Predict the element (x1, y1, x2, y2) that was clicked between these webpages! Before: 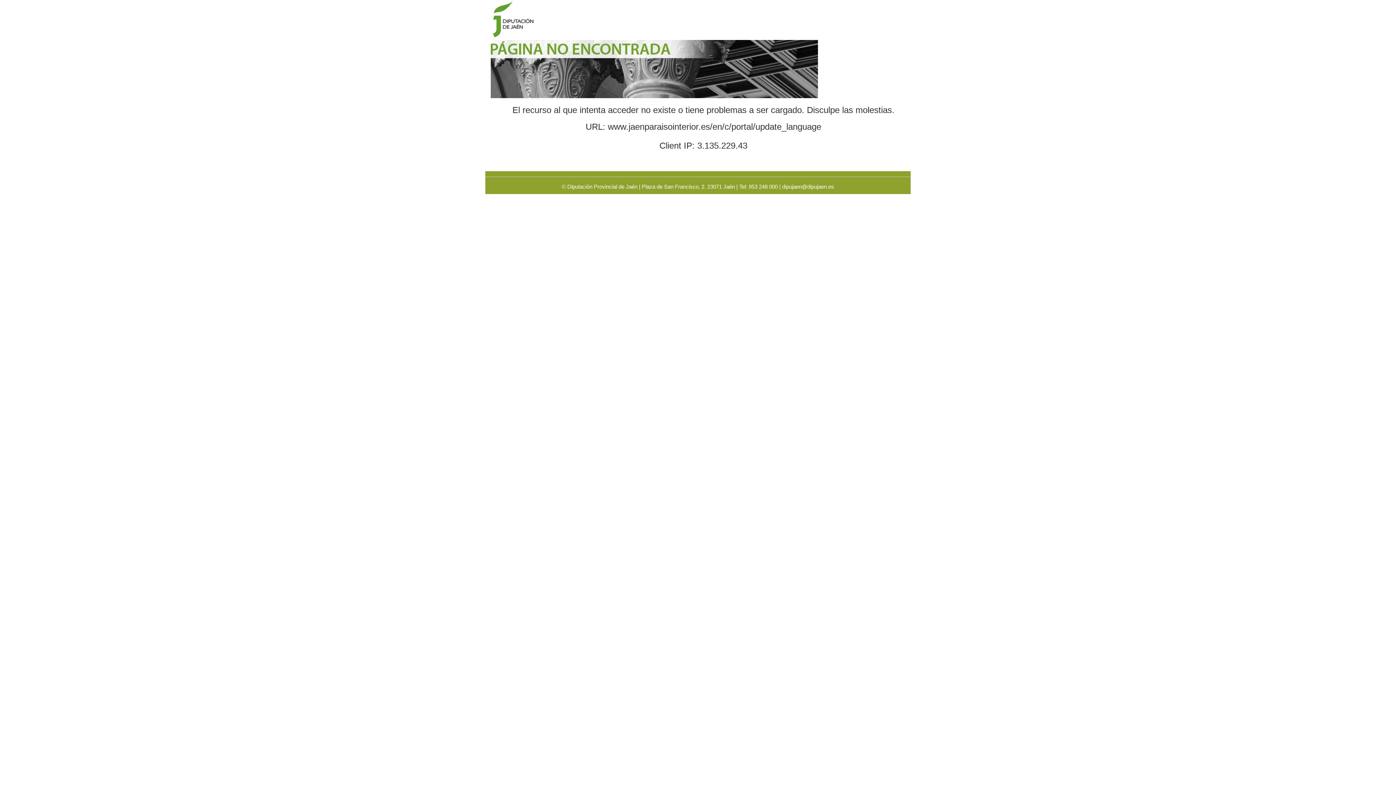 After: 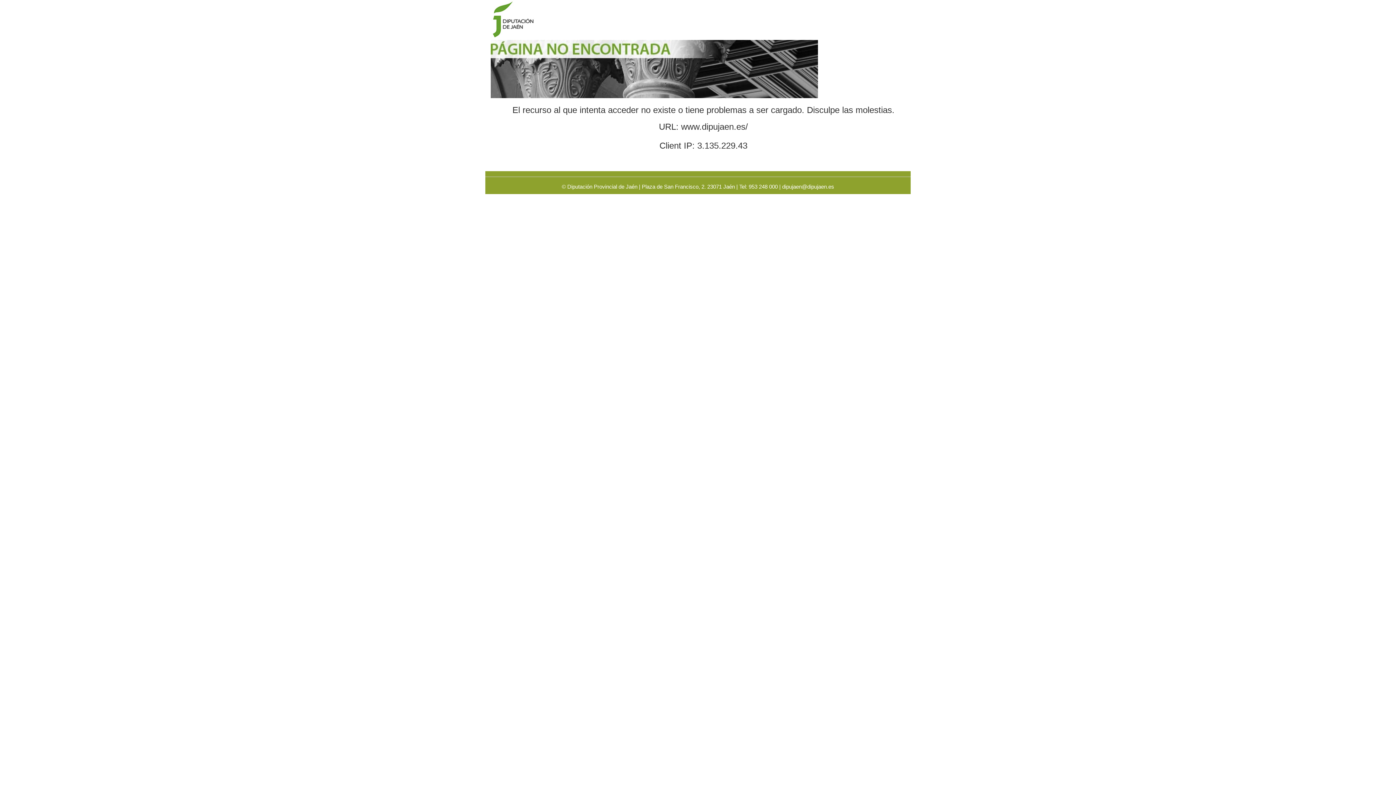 Action: bbox: (490, 16, 541, 22)